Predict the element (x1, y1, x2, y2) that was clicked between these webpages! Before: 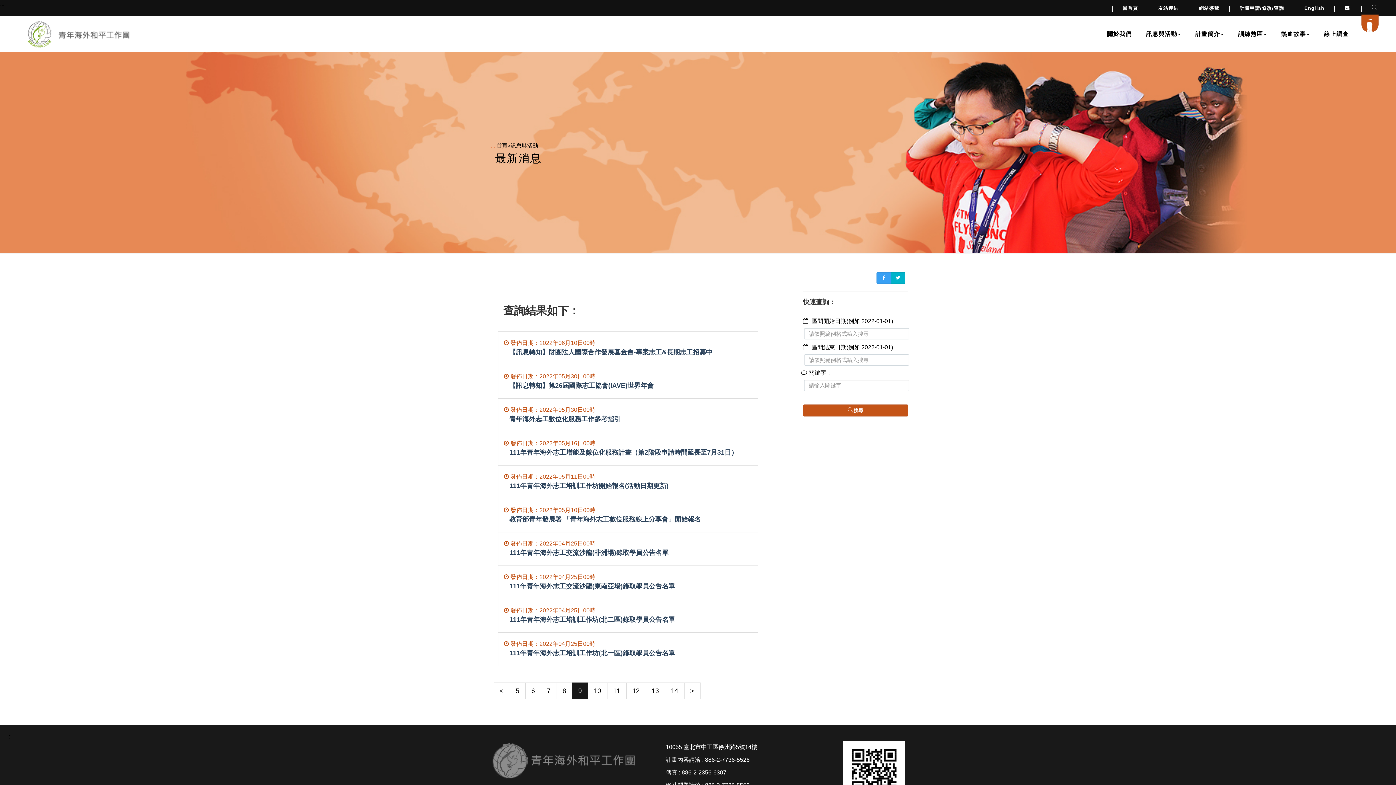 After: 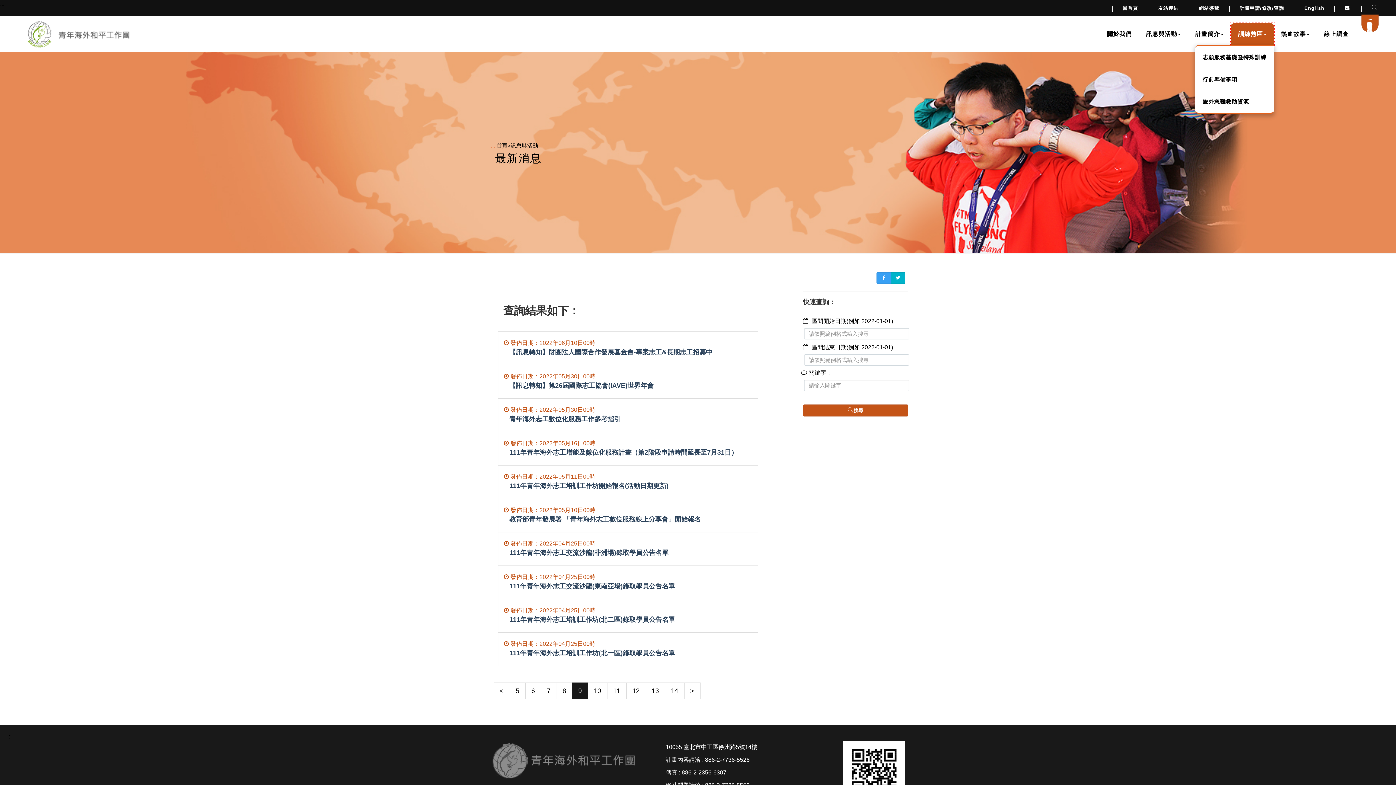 Action: bbox: (1231, 23, 1274, 45) label: 下拉訓練熱區子單元選單